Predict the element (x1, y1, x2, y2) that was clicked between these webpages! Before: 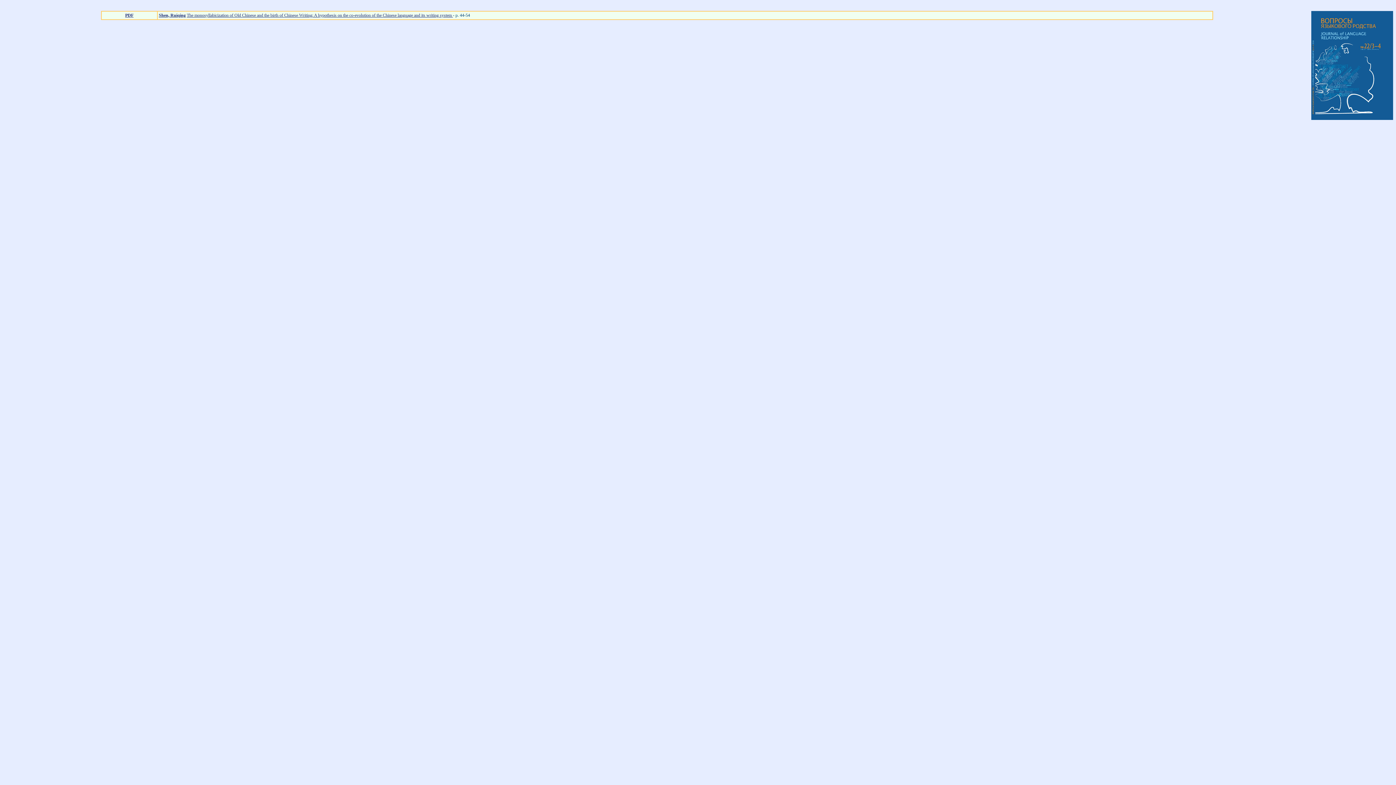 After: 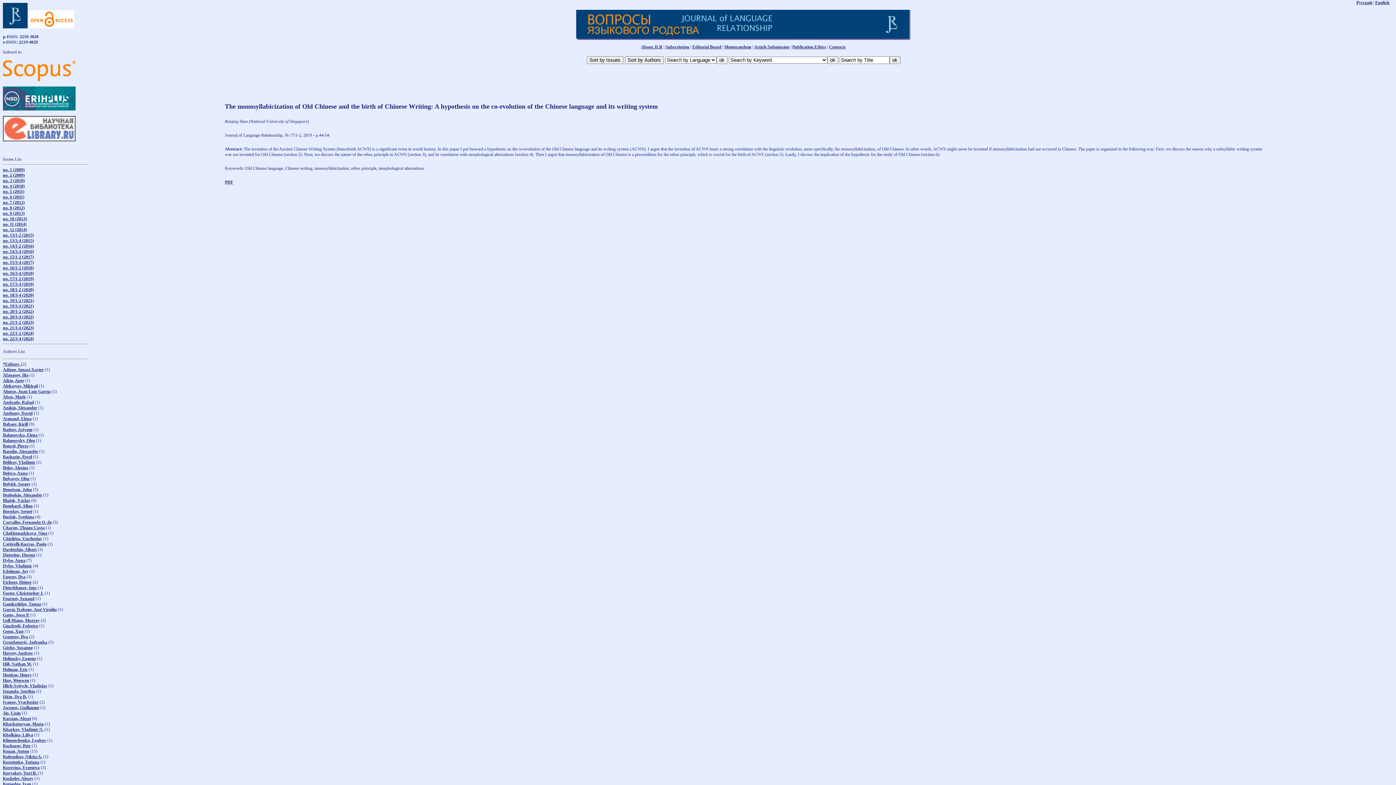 Action: bbox: (186, 12, 453, 17) label: The monosyllabicization of Old Chinese and the birth of Chinese Writing: A hypothesis on the co-evolution of the Chinese language and its writing system 